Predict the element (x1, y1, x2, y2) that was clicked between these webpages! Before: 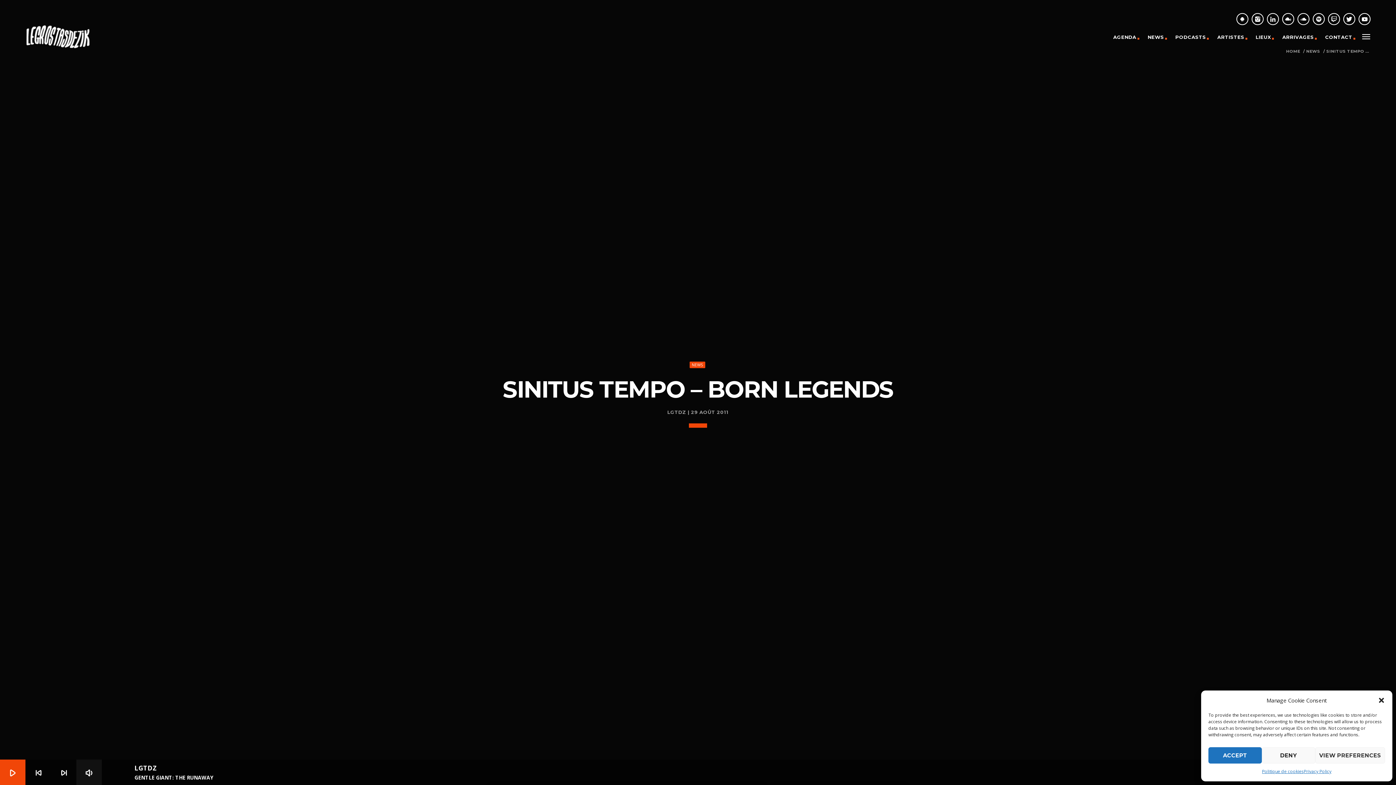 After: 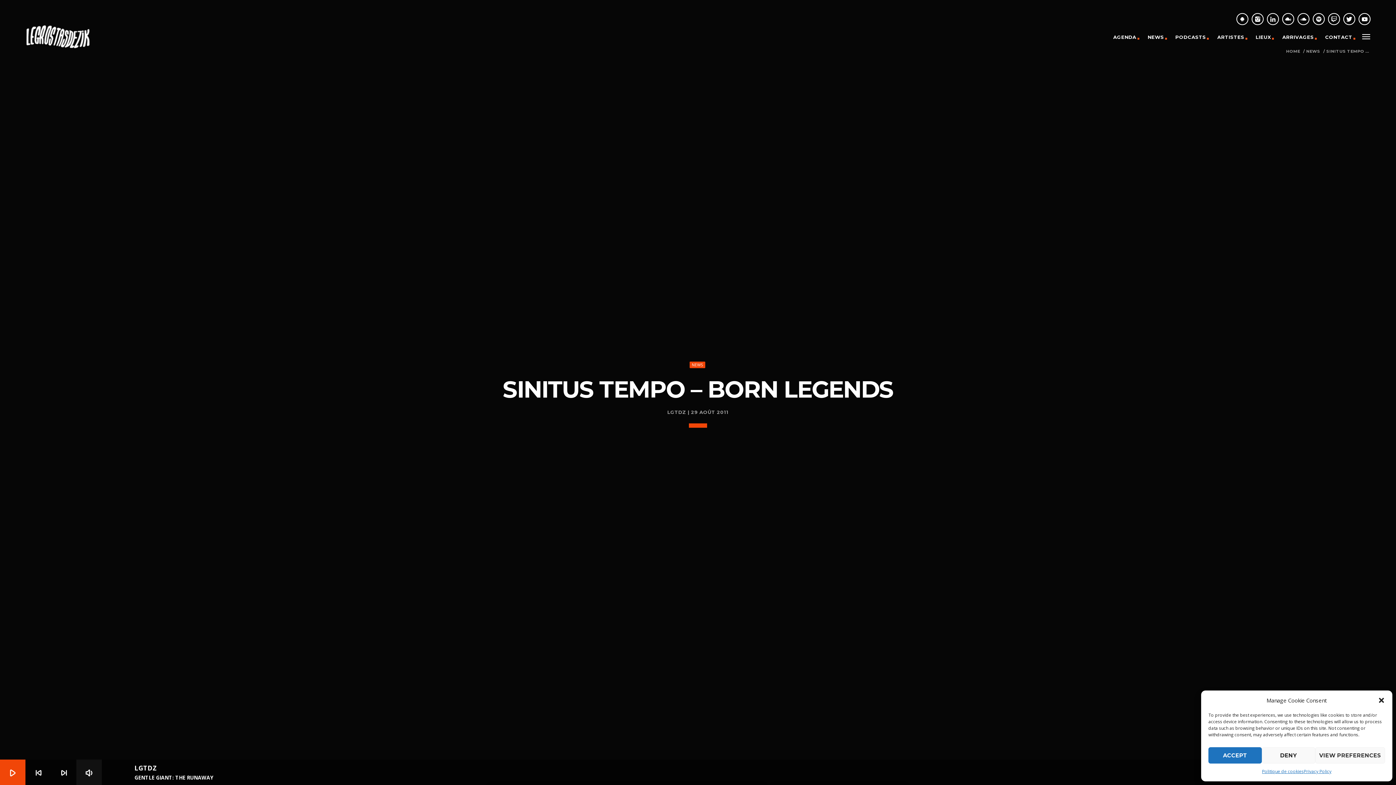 Action: bbox: (1313, 13, 1325, 25)